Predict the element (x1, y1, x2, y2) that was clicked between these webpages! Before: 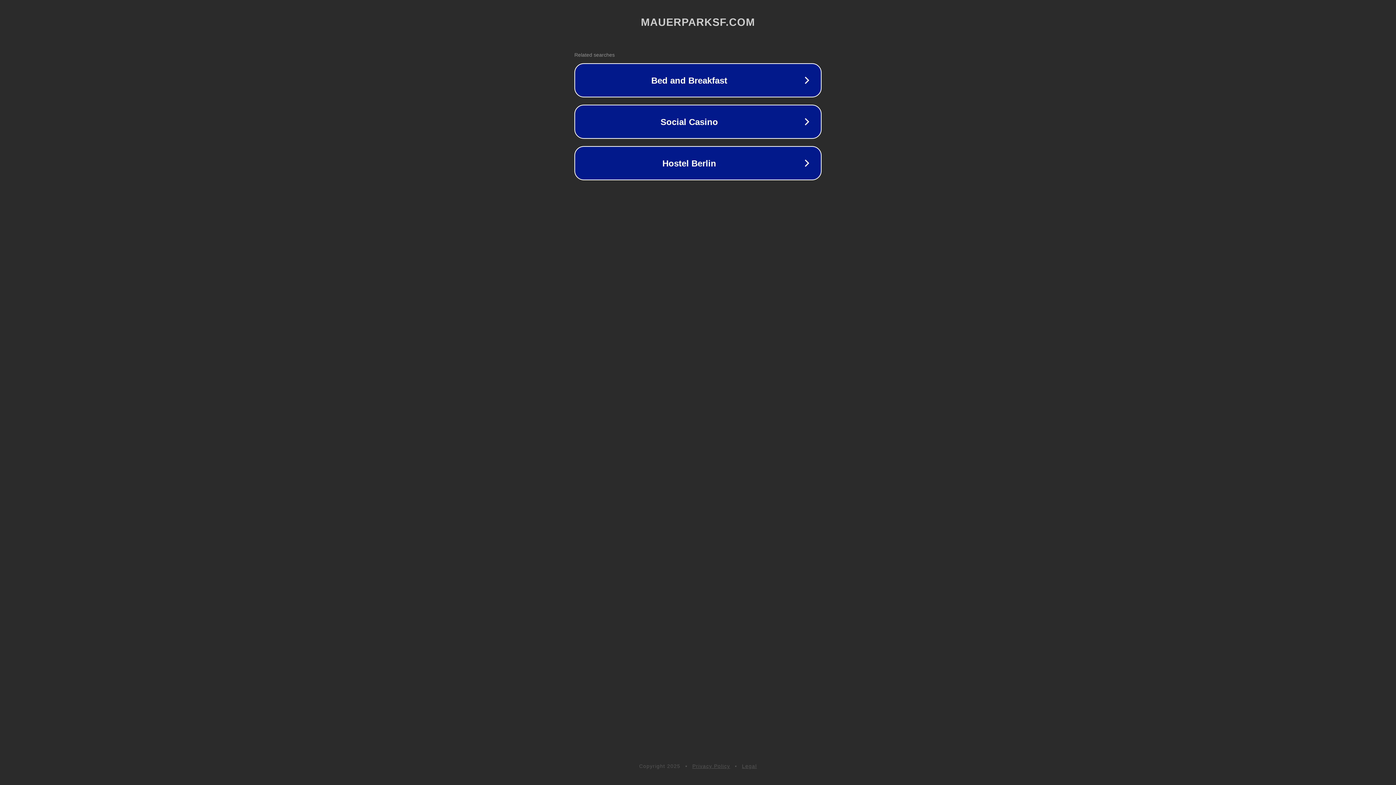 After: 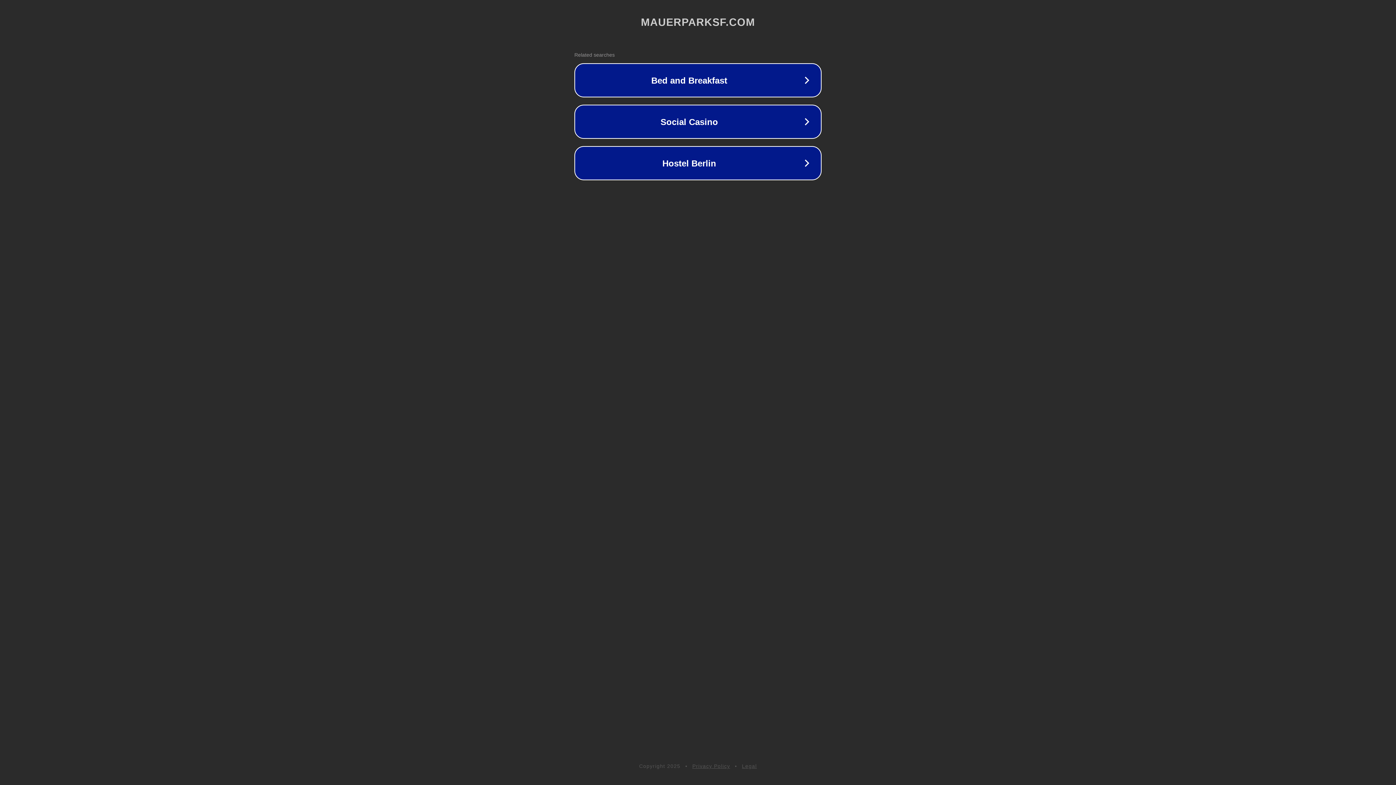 Action: bbox: (742, 763, 757, 769) label: Legal